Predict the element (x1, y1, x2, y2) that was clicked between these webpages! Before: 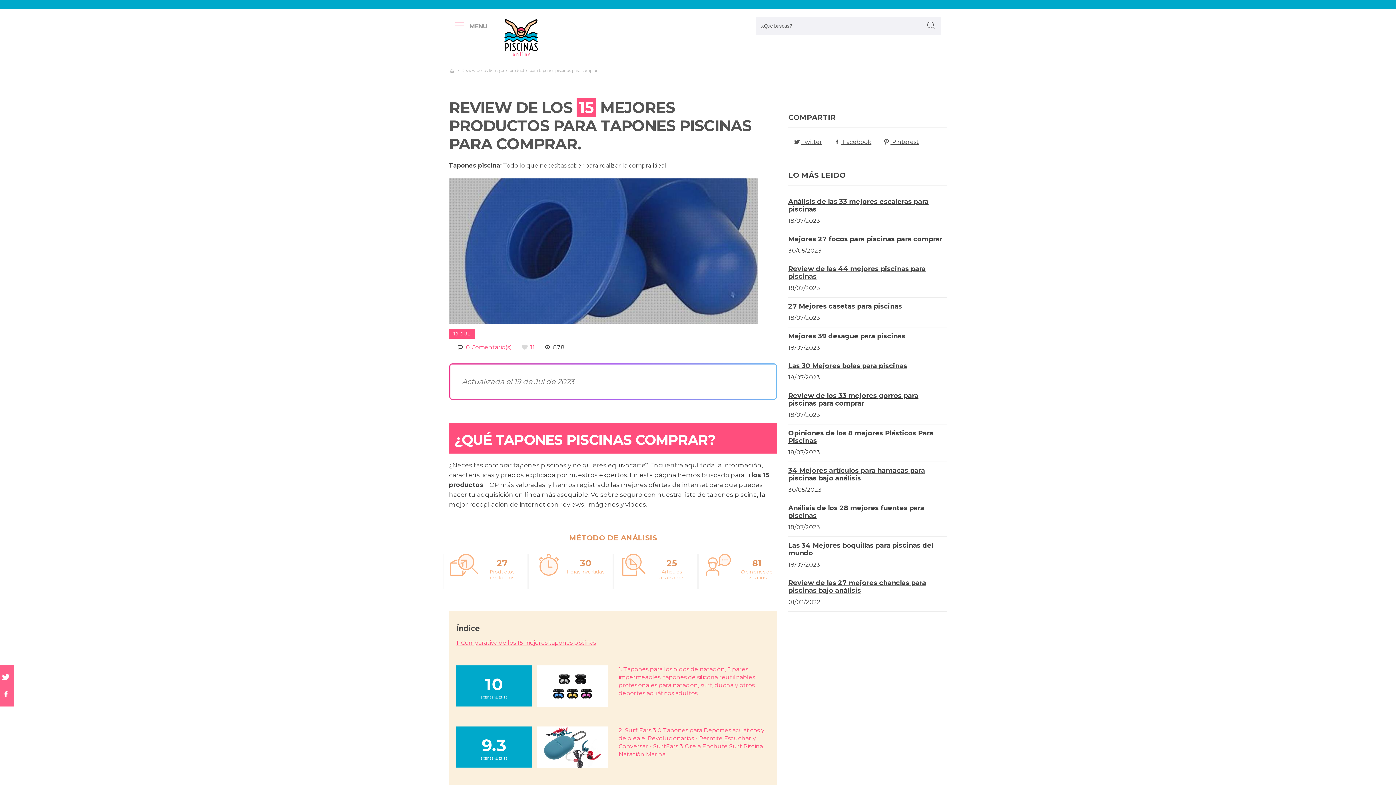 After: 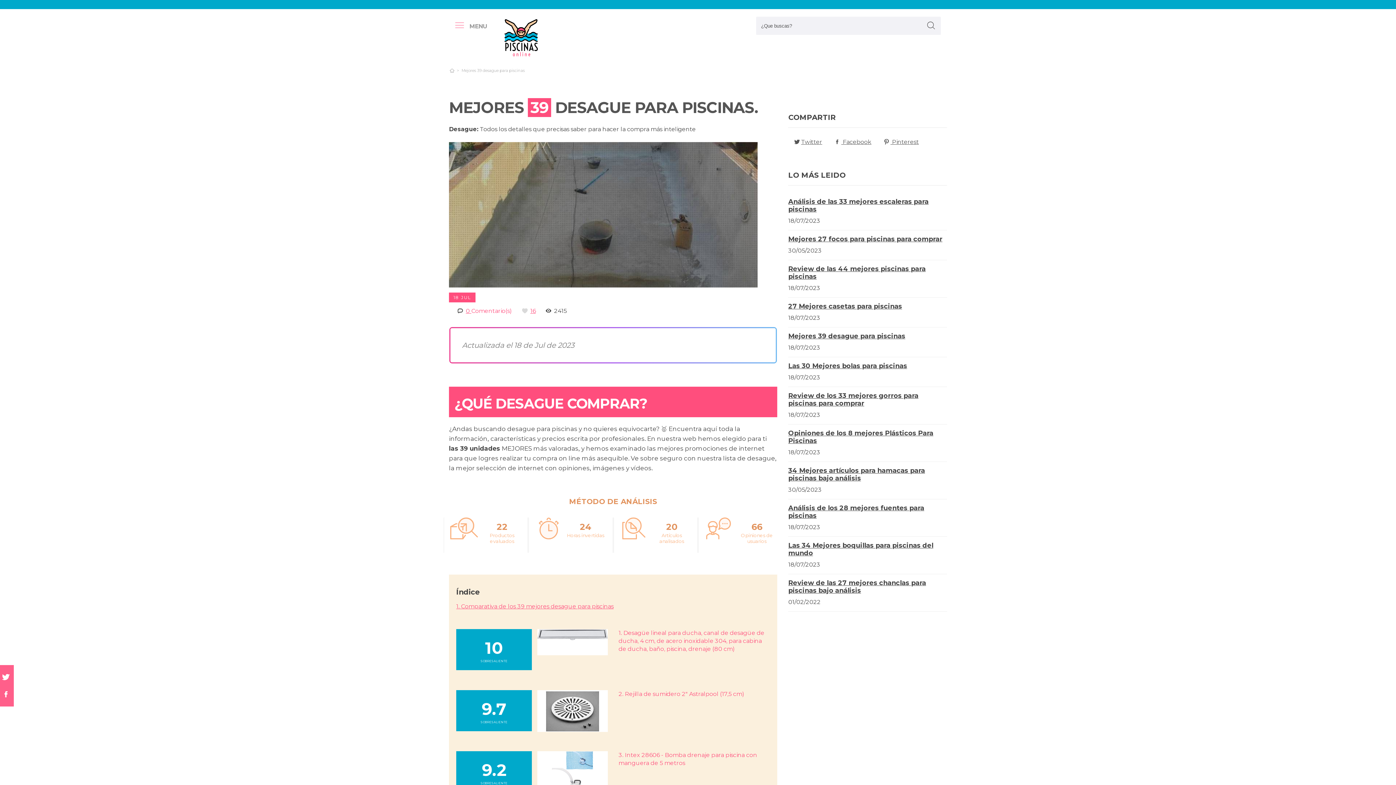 Action: bbox: (788, 332, 905, 340) label: Mejores 39 desague para piscinas